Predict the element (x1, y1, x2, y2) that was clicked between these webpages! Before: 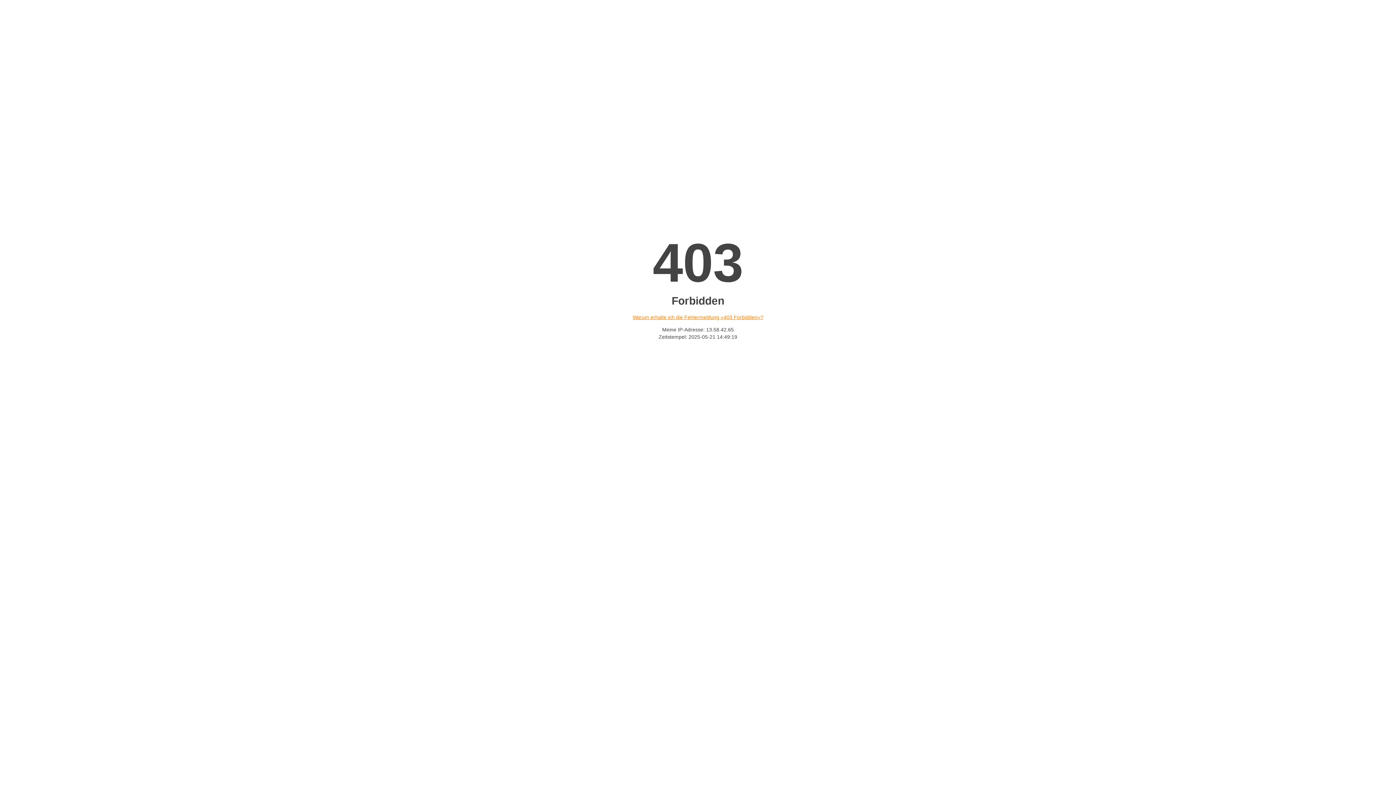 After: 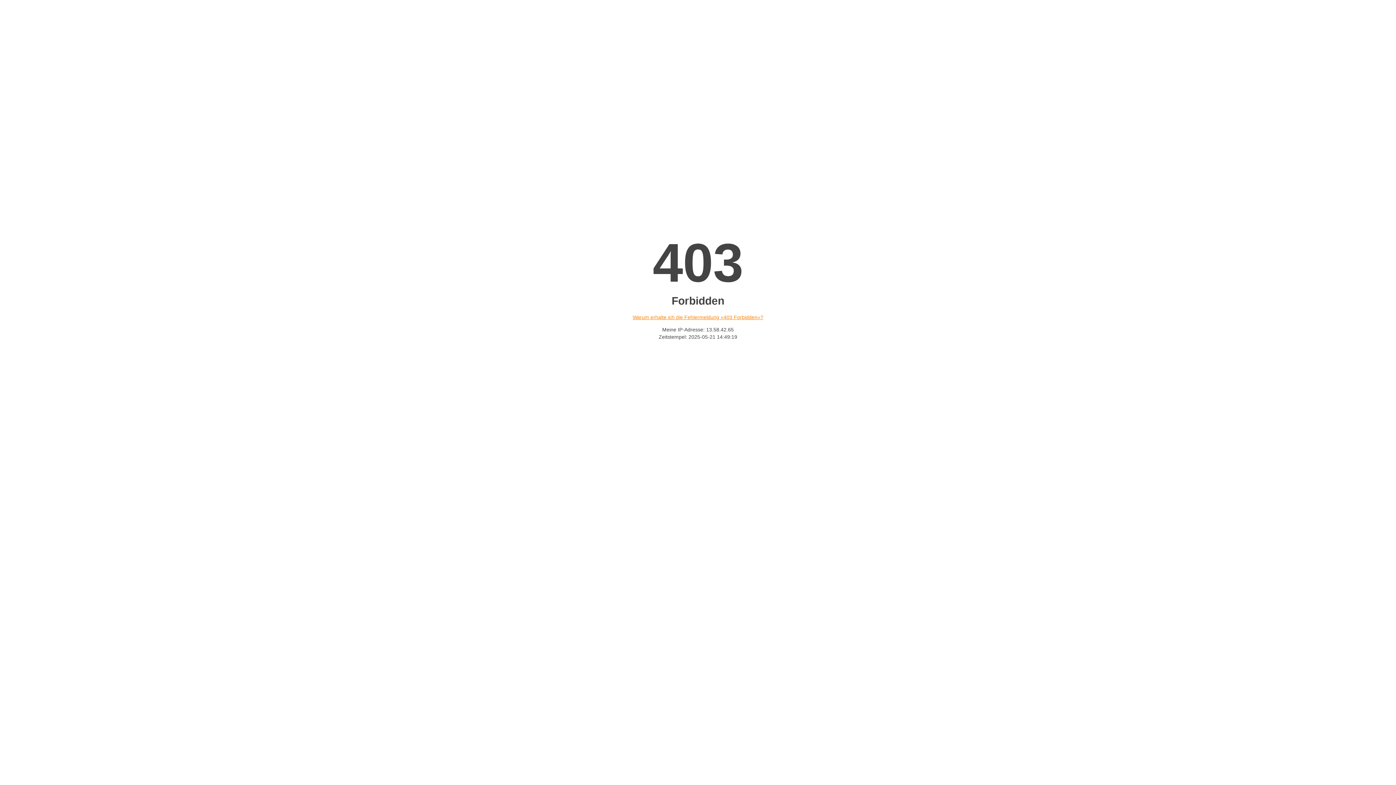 Action: label: Warum erhalte ich die Fehlermeldung «403 Forbidden»? bbox: (632, 314, 763, 320)